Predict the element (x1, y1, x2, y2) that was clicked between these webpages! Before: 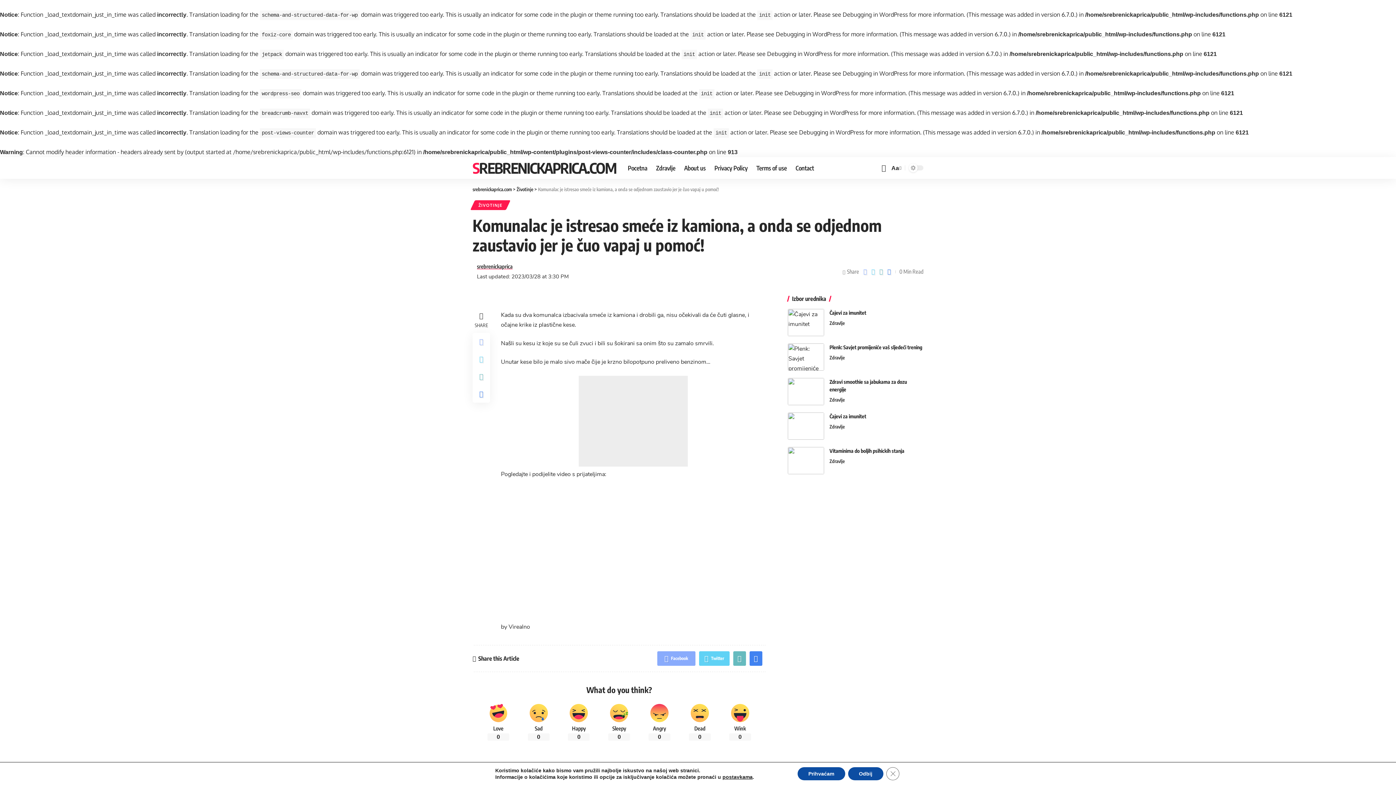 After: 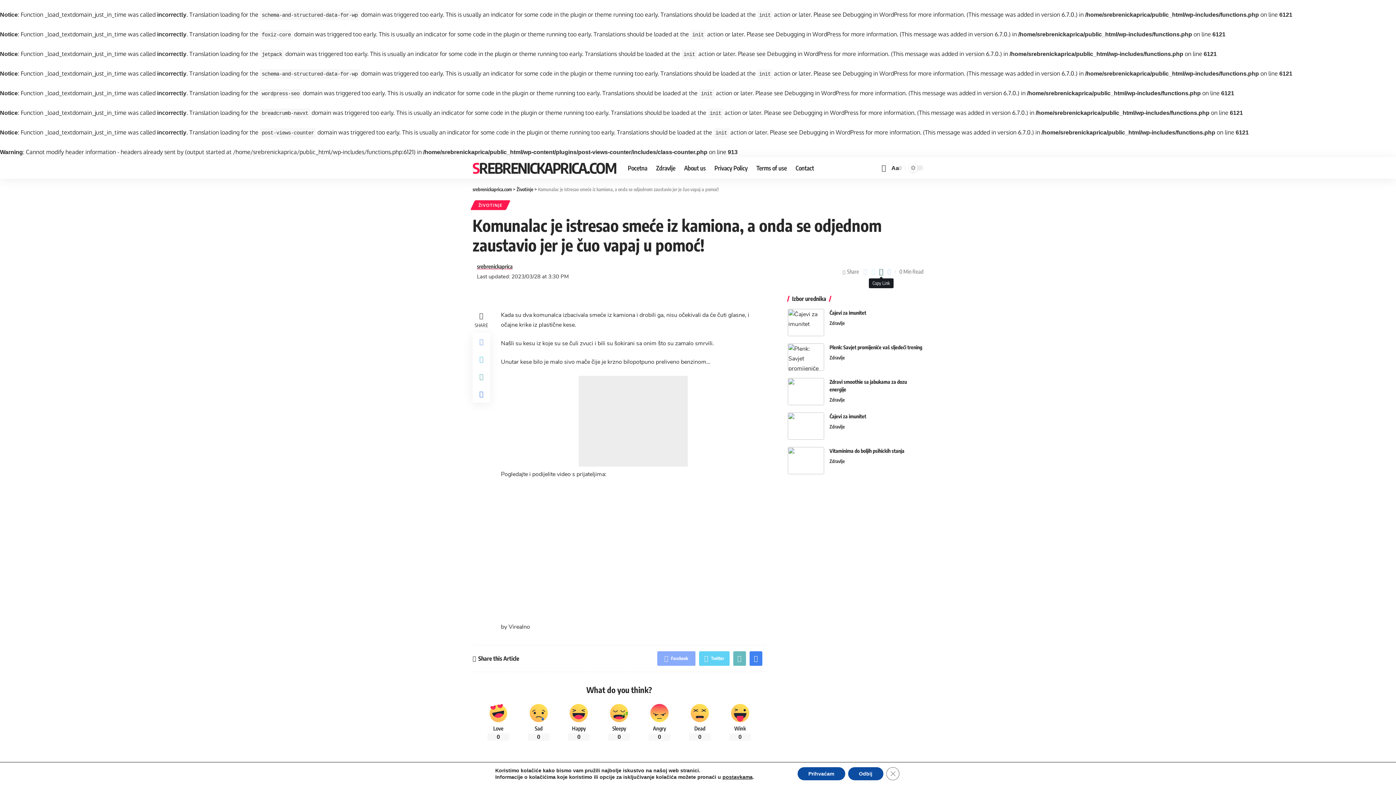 Action: bbox: (877, 266, 885, 276)